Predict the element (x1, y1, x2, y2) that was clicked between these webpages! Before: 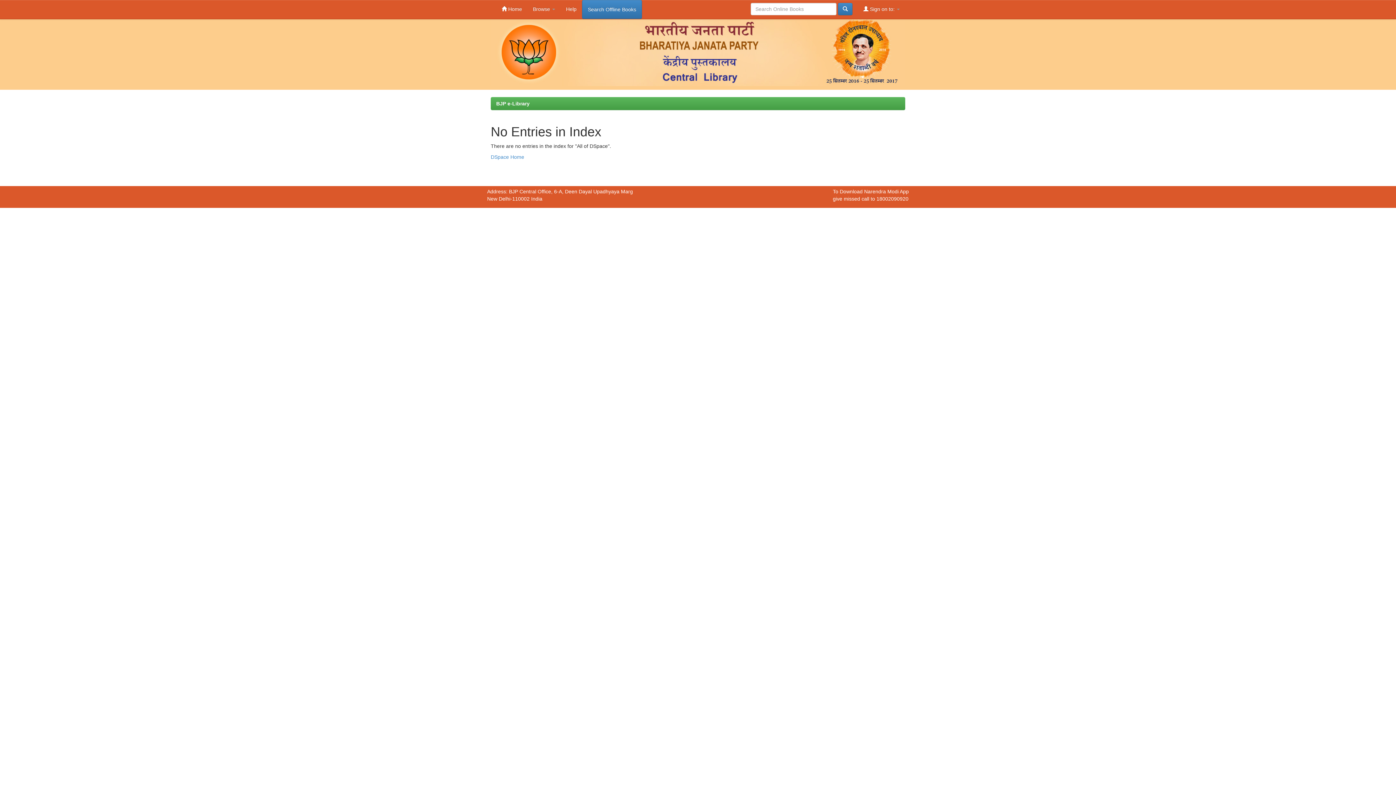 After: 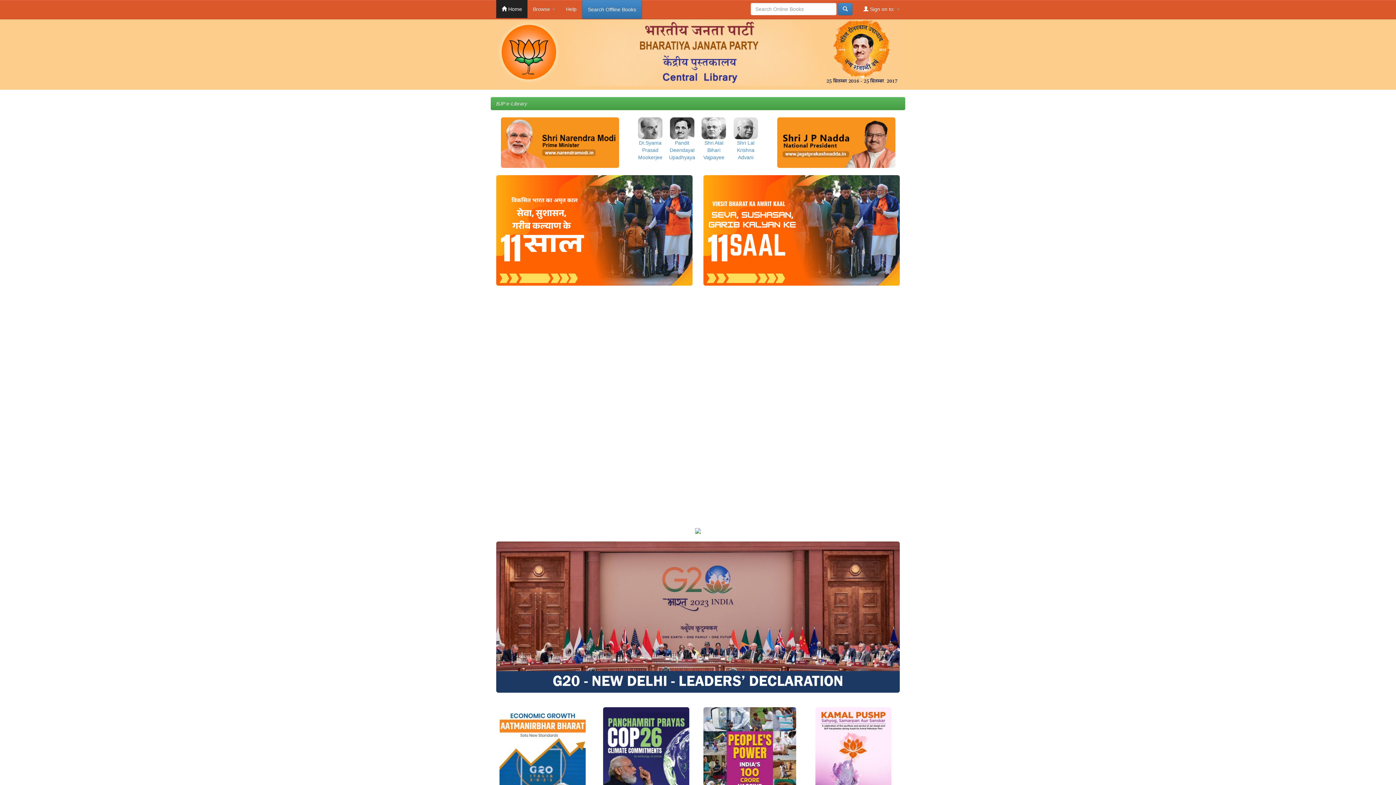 Action: label:  Home bbox: (496, 0, 527, 18)